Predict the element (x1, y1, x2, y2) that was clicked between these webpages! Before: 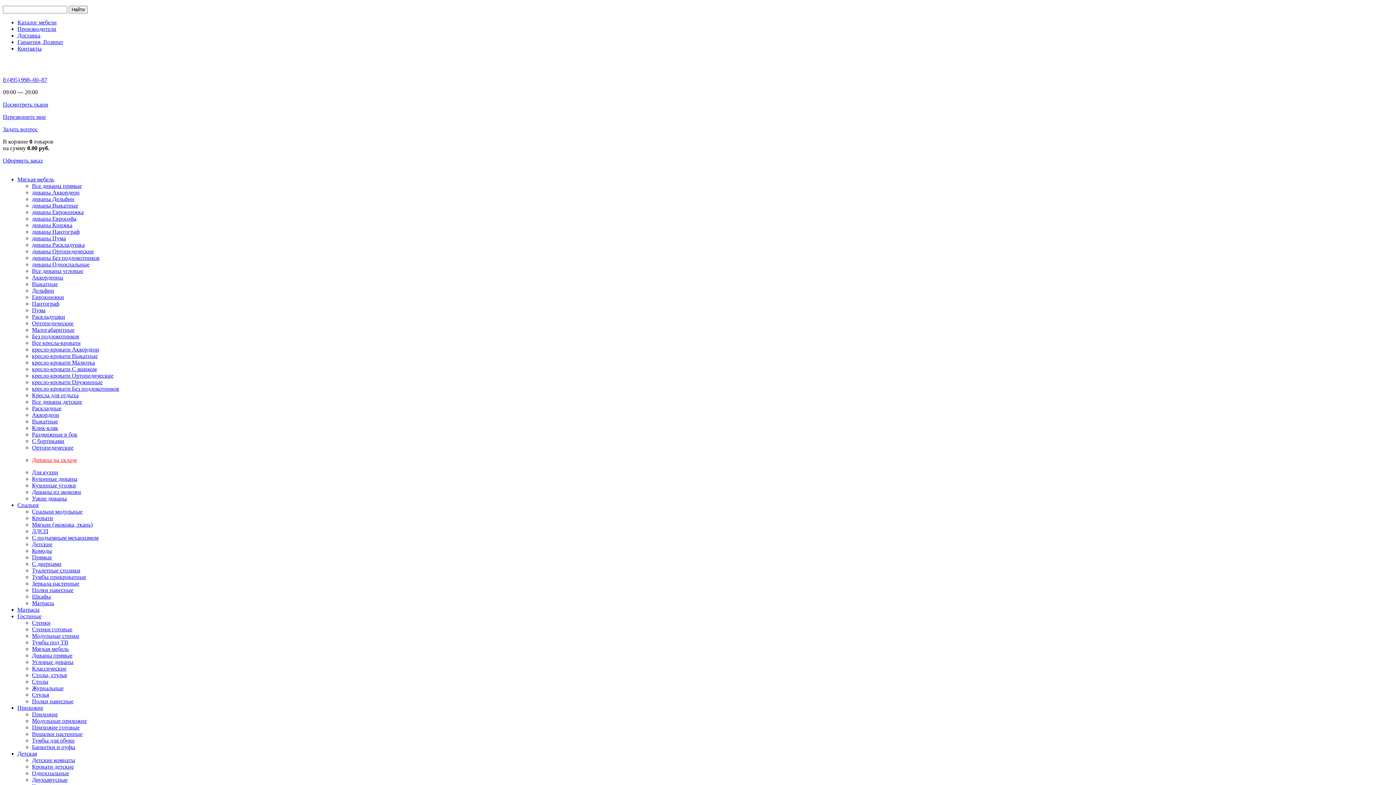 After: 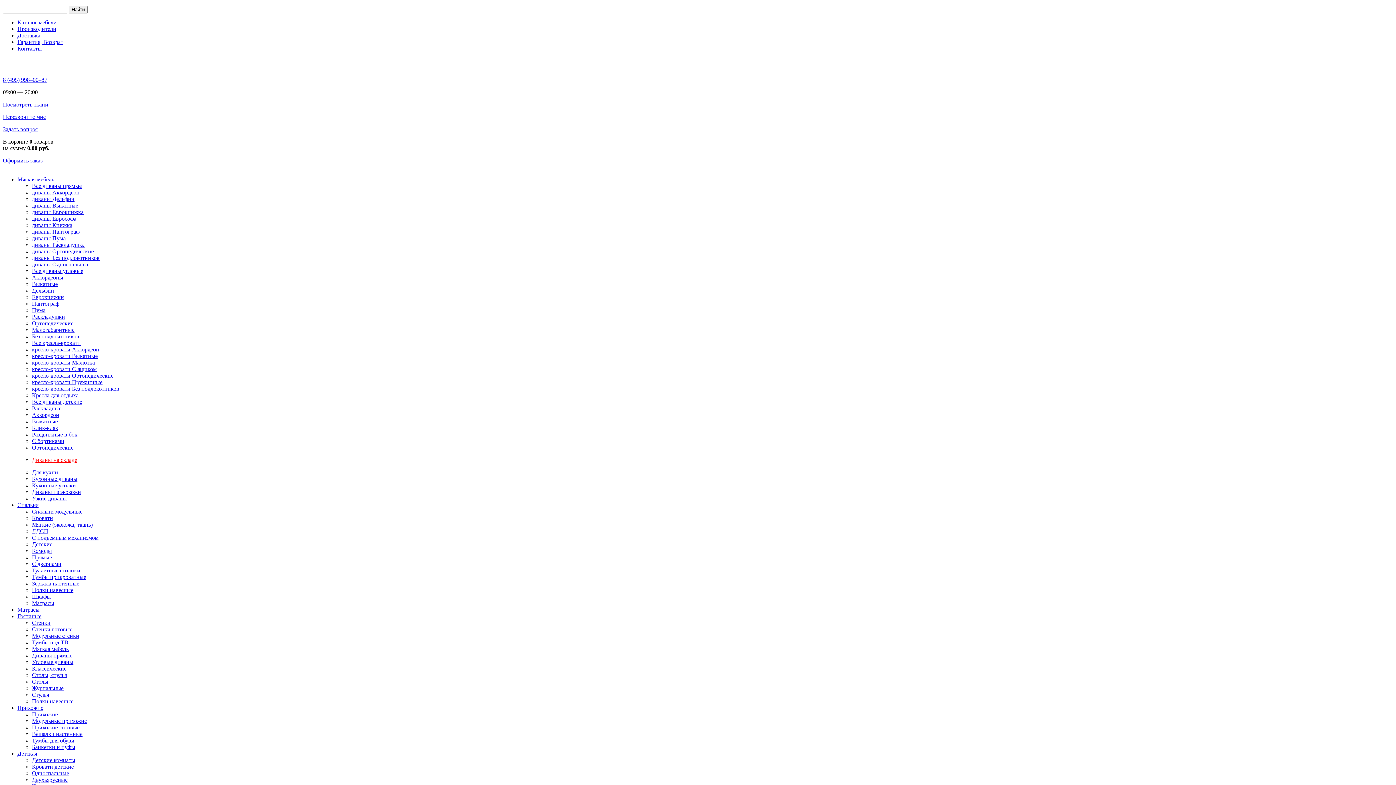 Action: bbox: (32, 196, 74, 202) label: диваны Дельфин